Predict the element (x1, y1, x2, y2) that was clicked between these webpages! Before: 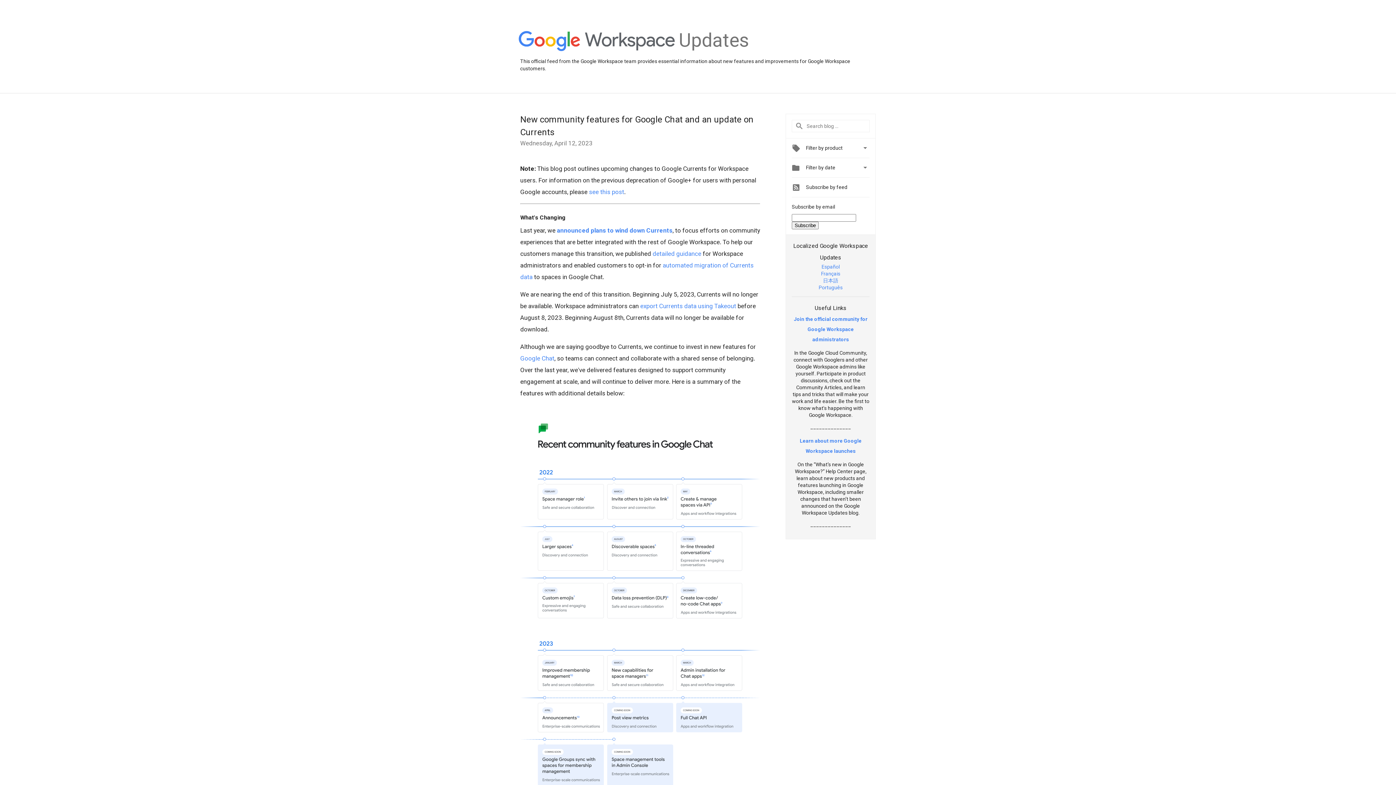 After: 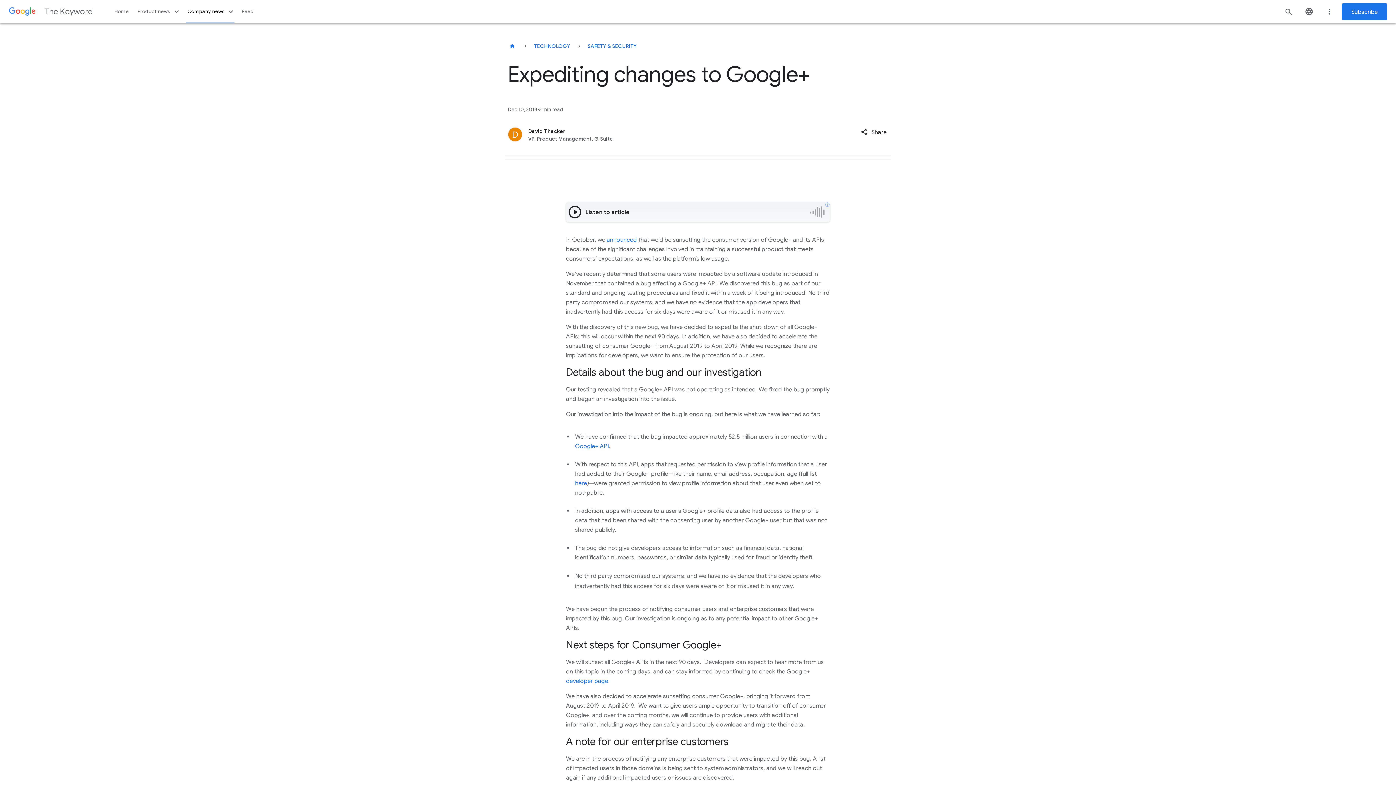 Action: bbox: (589, 188, 624, 195) label: see this post